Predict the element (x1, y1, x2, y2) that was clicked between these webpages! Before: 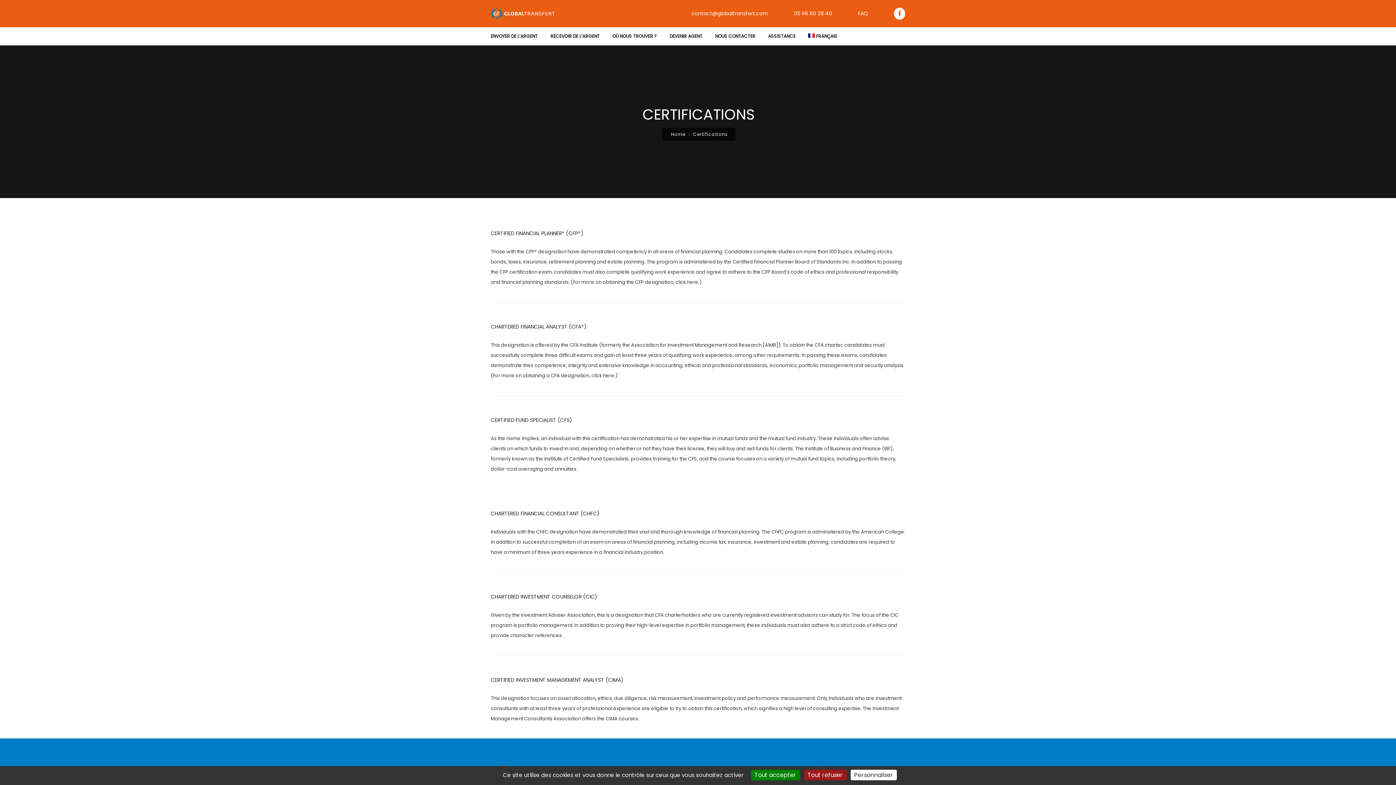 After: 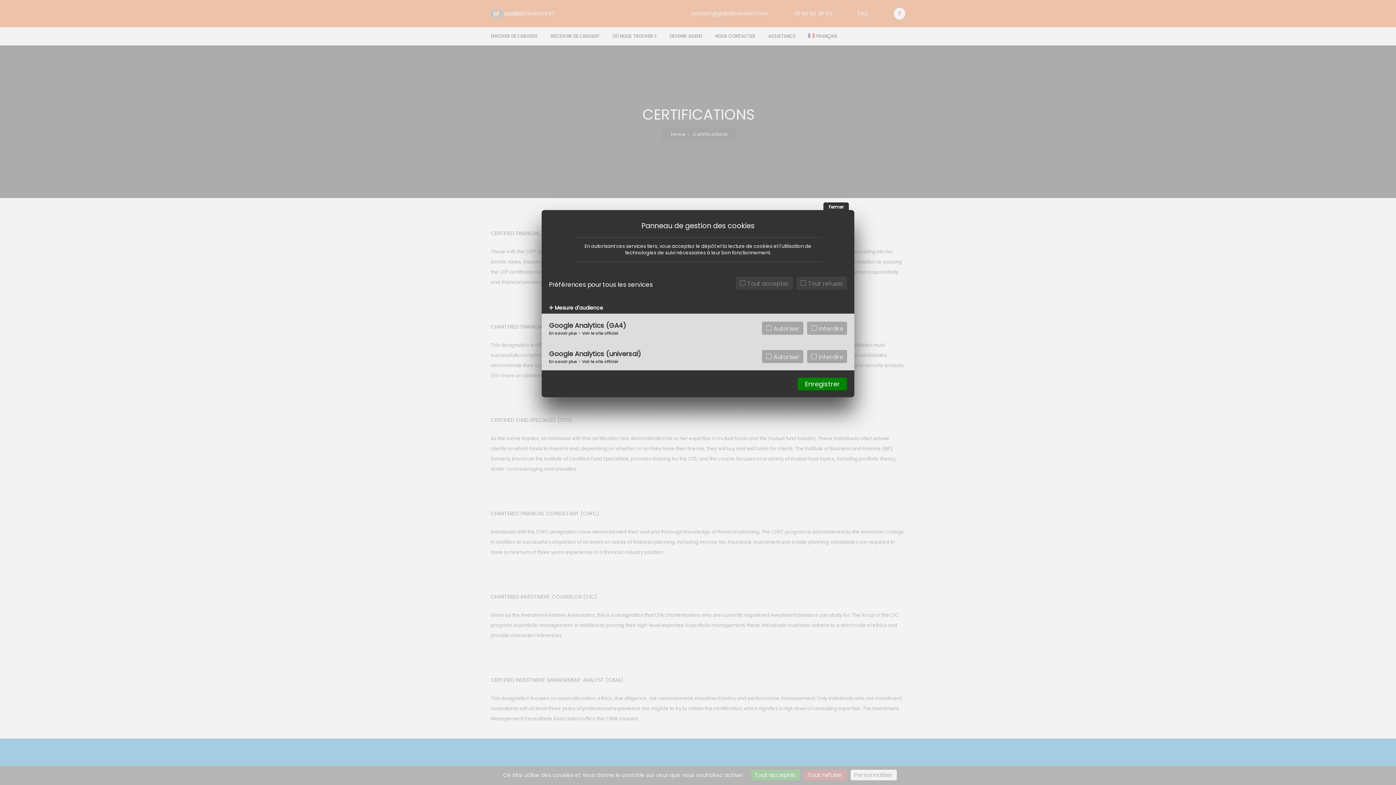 Action: bbox: (850, 770, 896, 780) label: Personnaliser (fenêtre modale)